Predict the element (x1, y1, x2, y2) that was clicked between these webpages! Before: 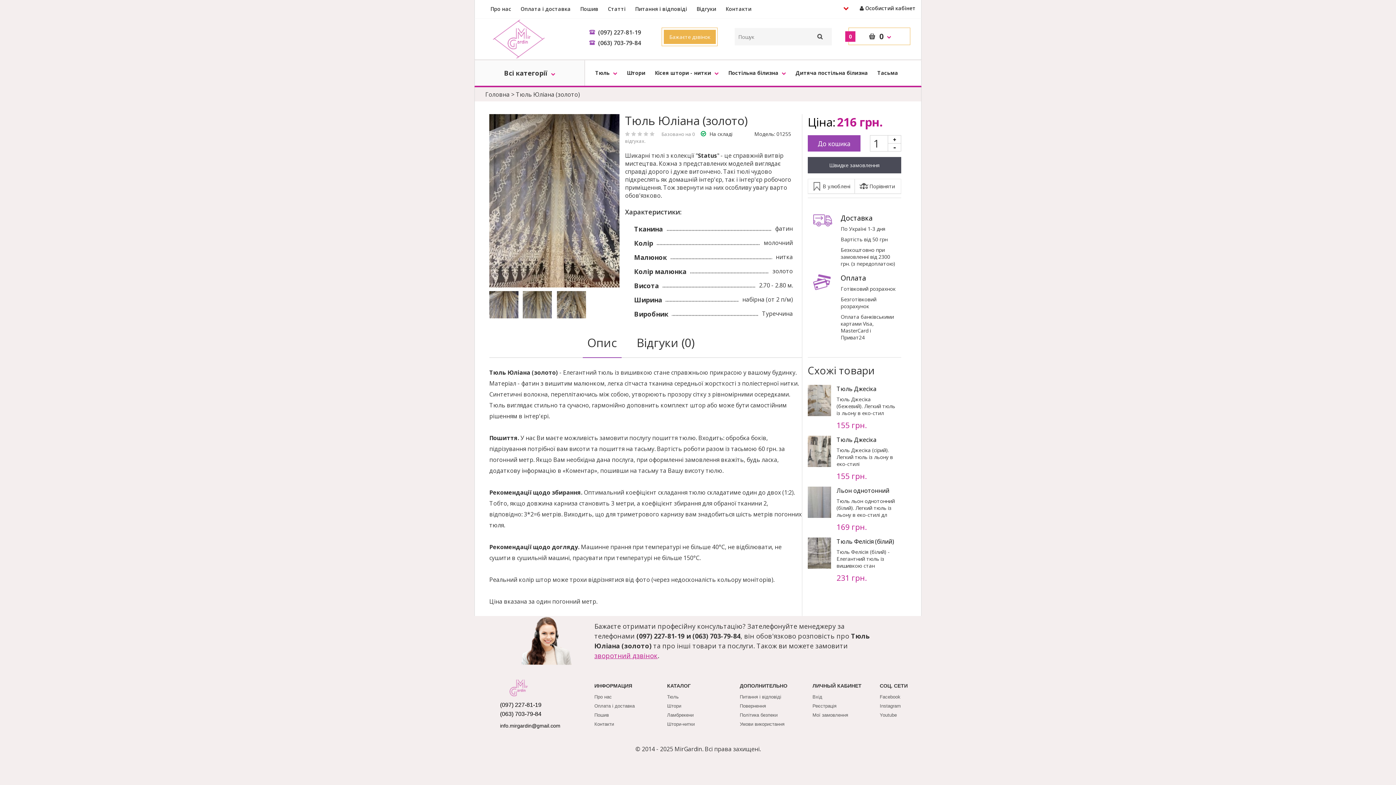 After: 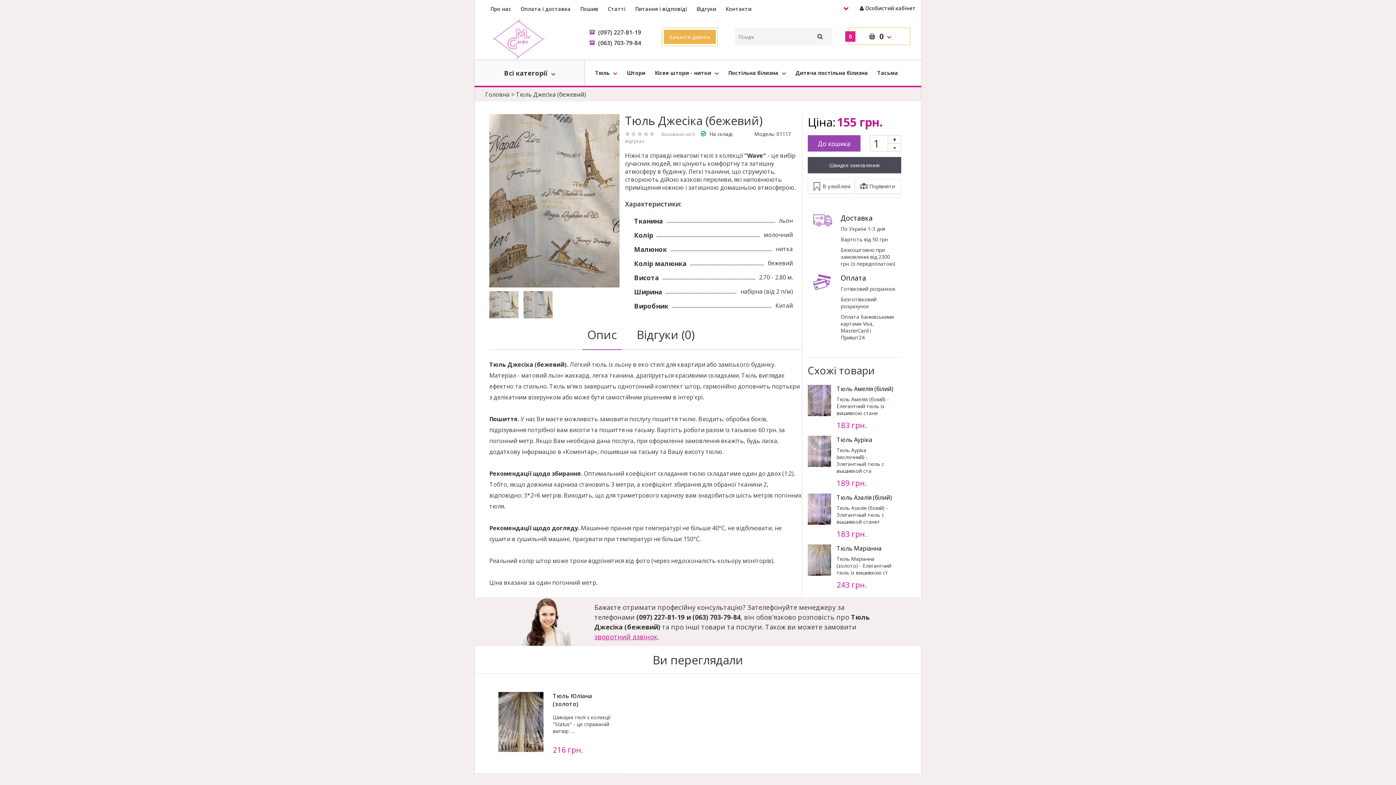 Action: label: Тюль Джесіка (бежевий) bbox: (836, 385, 876, 401)